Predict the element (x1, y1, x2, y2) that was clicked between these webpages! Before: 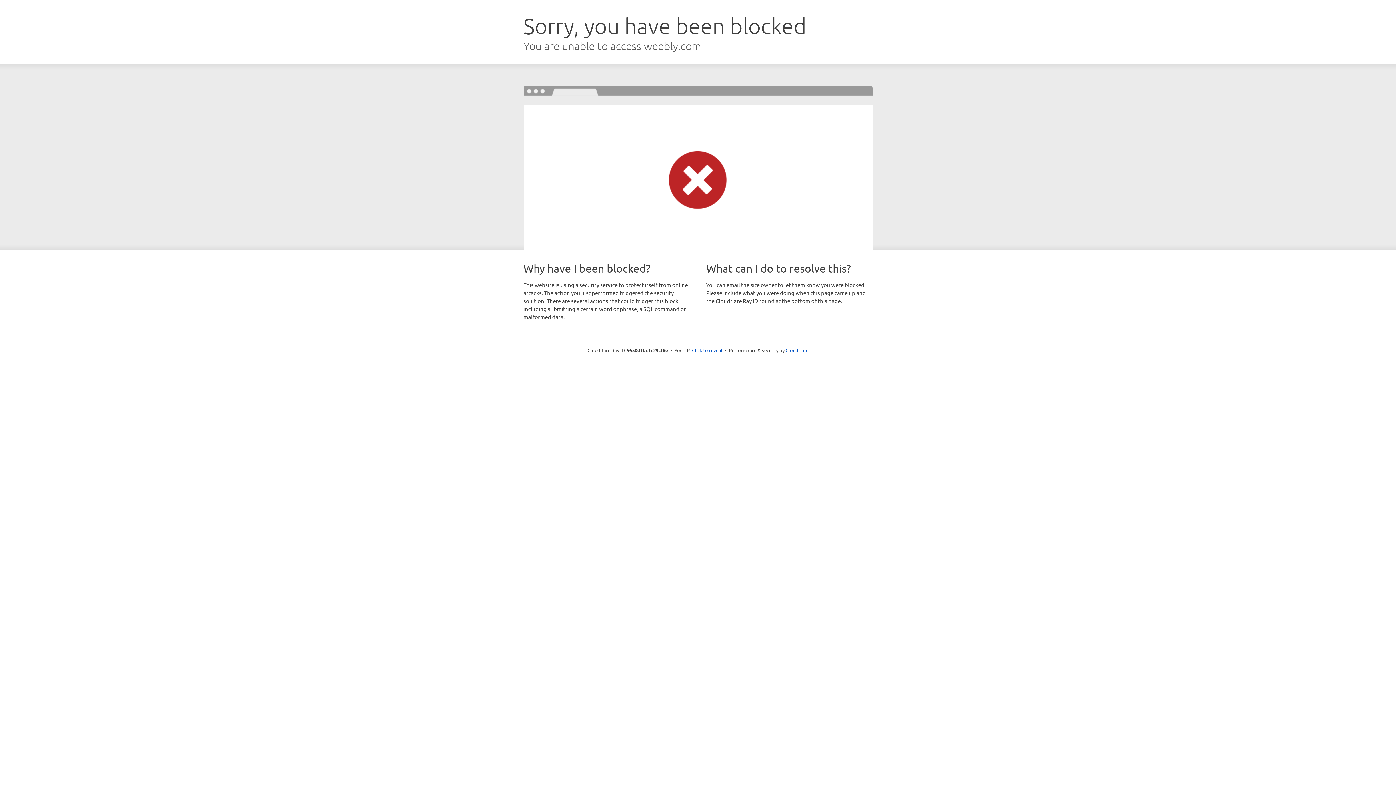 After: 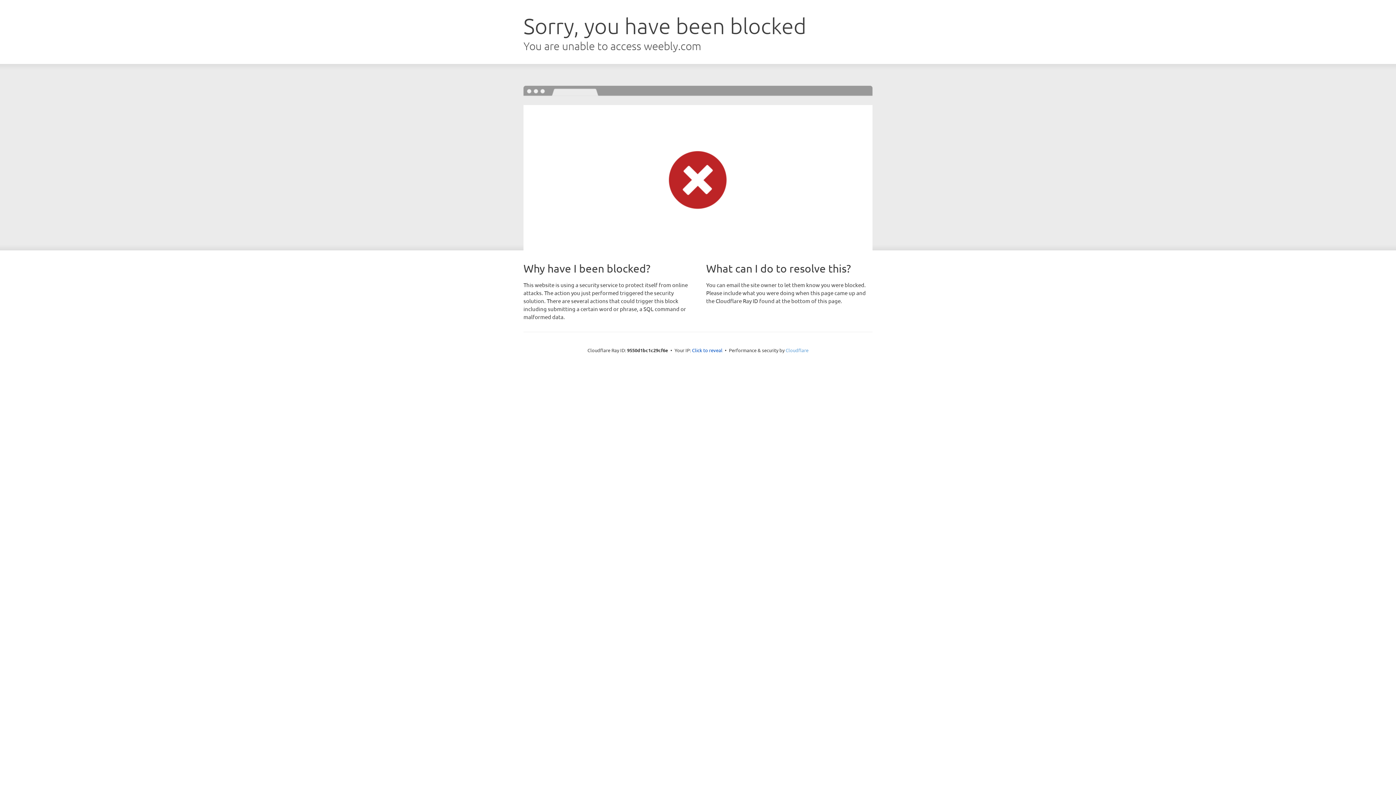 Action: bbox: (785, 347, 808, 353) label: Cloudflare